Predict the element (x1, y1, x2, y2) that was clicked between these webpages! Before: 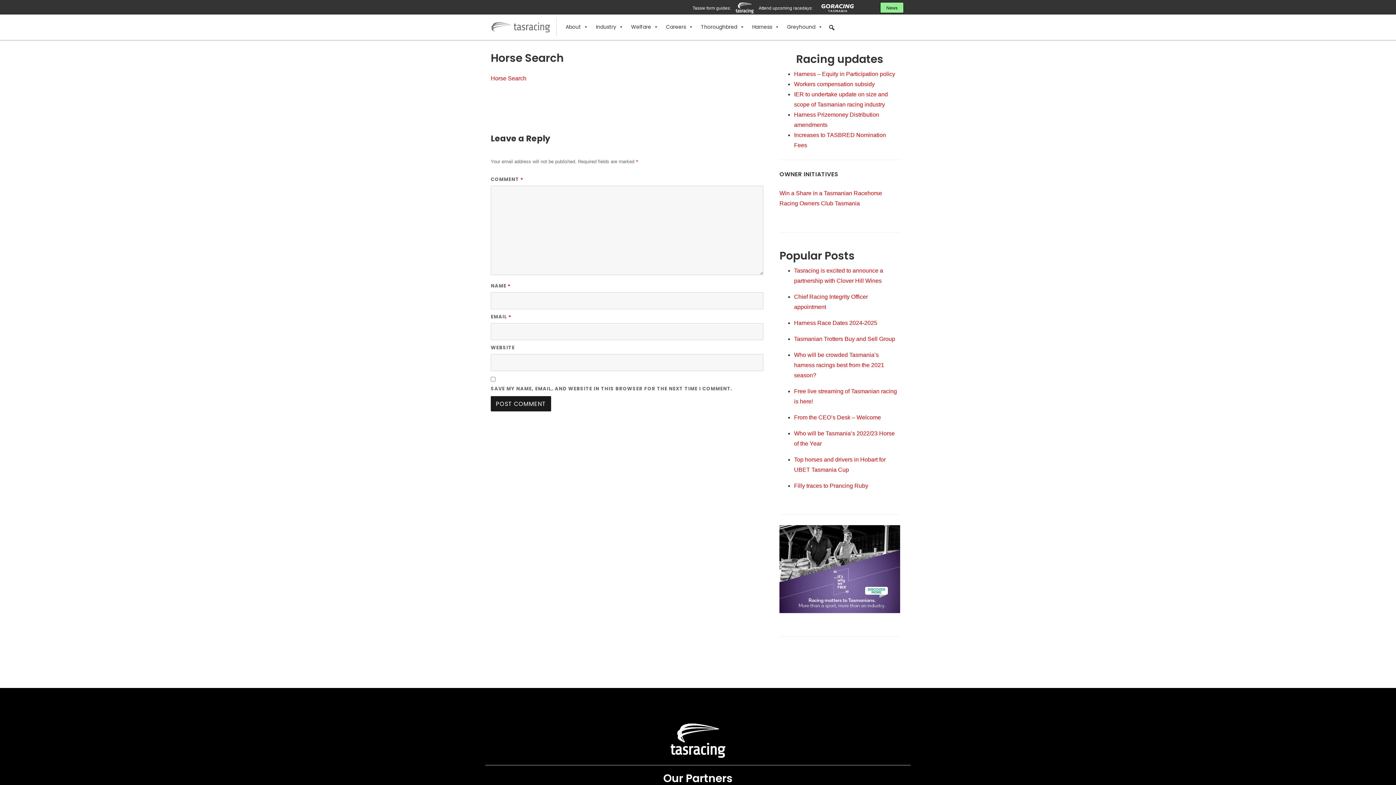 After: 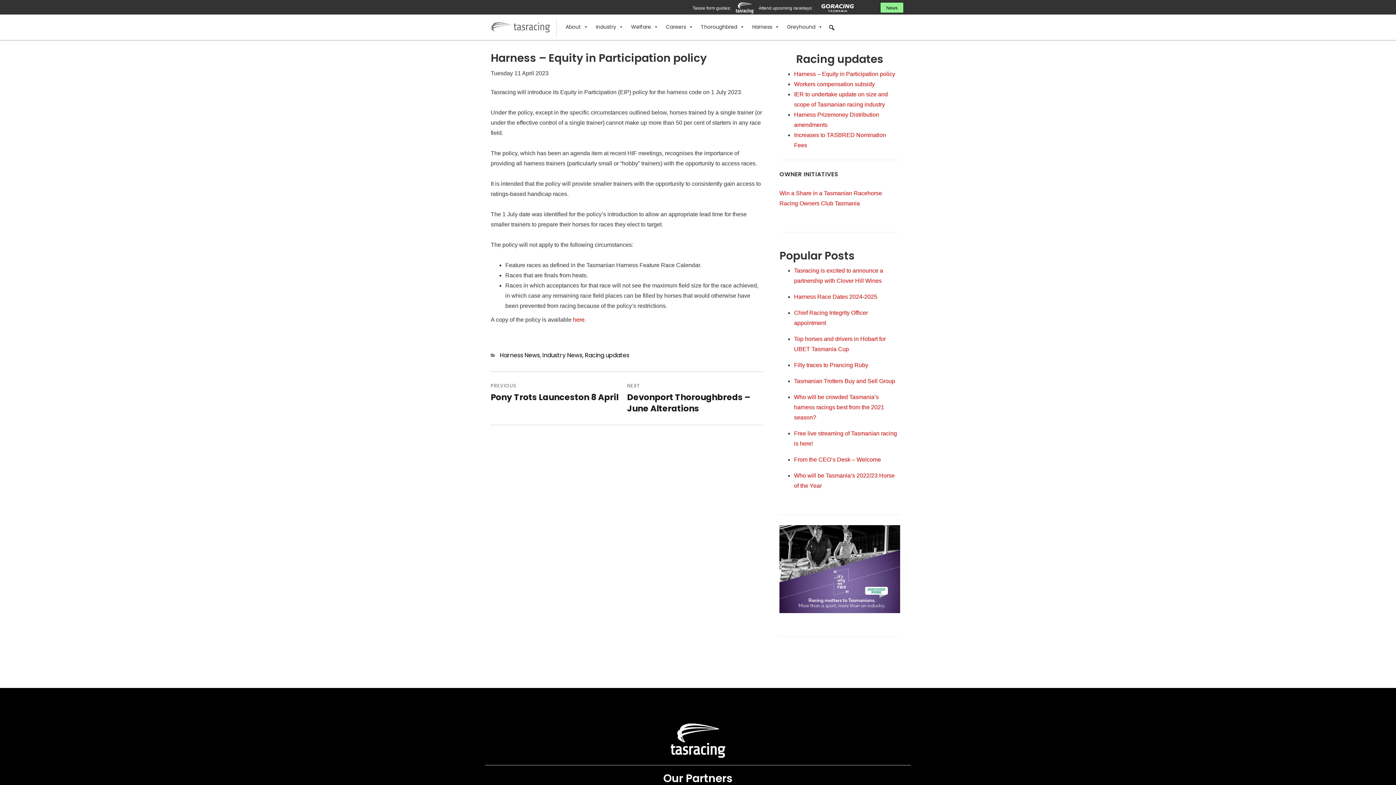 Action: bbox: (794, 70, 895, 77) label: Harness – Equity in Participation policy